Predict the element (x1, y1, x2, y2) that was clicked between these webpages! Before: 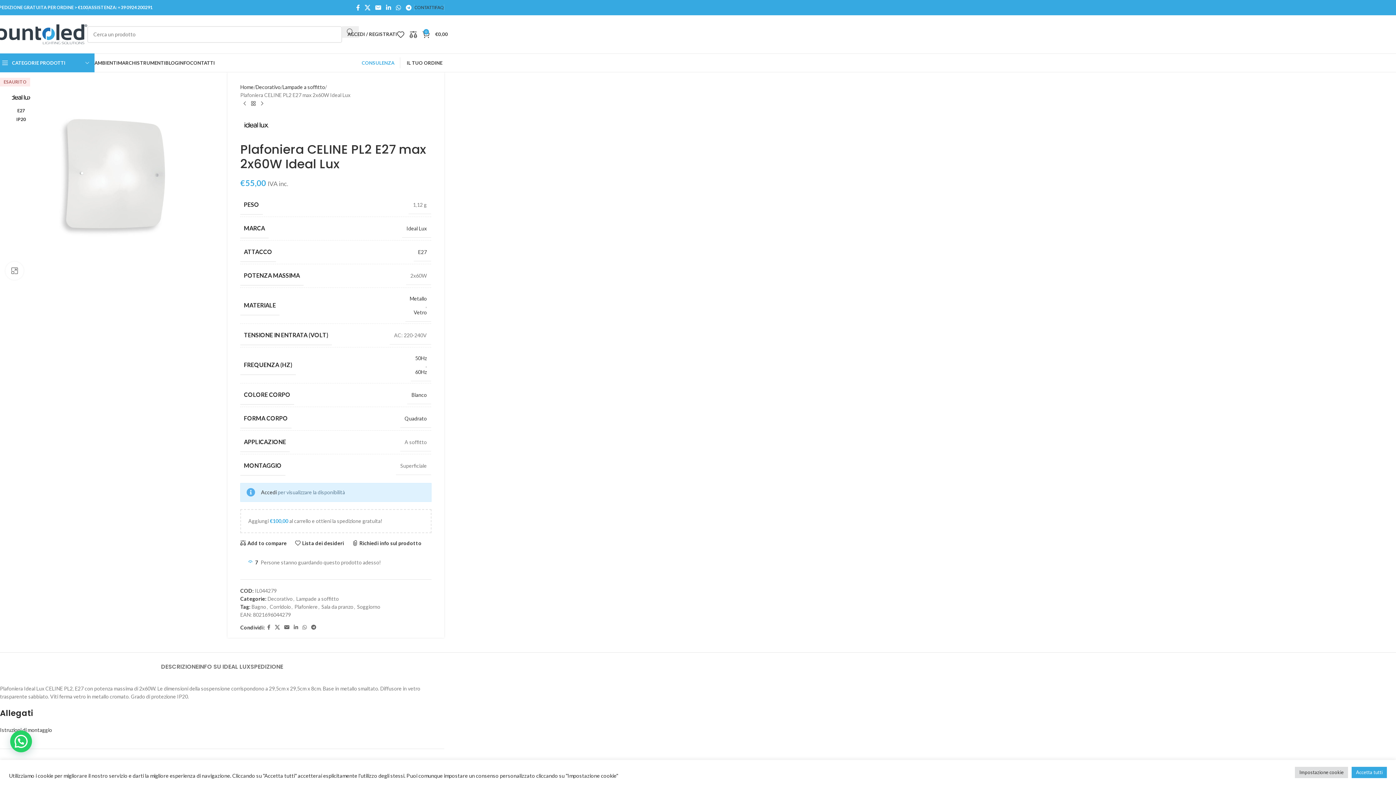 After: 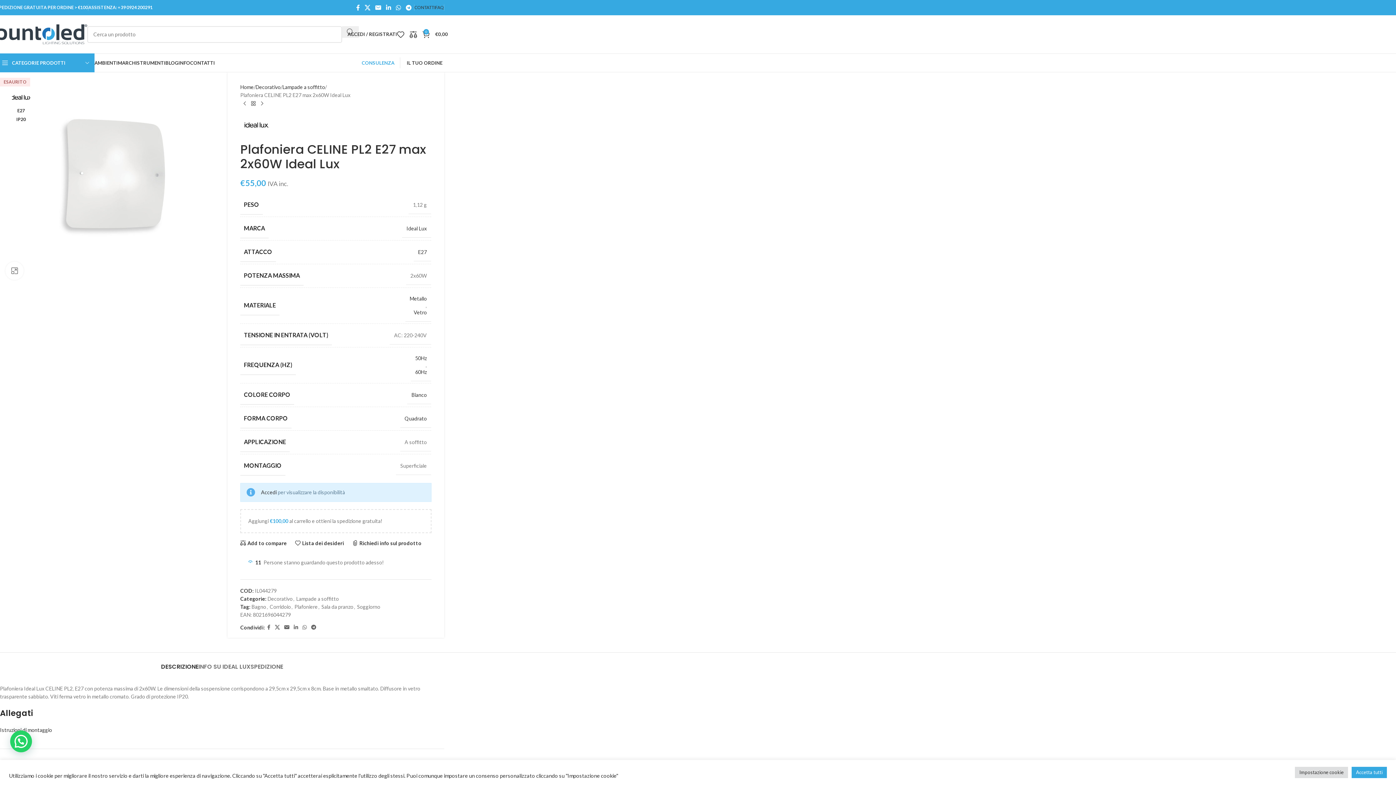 Action: label: DESCRIZIONE bbox: (161, 652, 198, 674)